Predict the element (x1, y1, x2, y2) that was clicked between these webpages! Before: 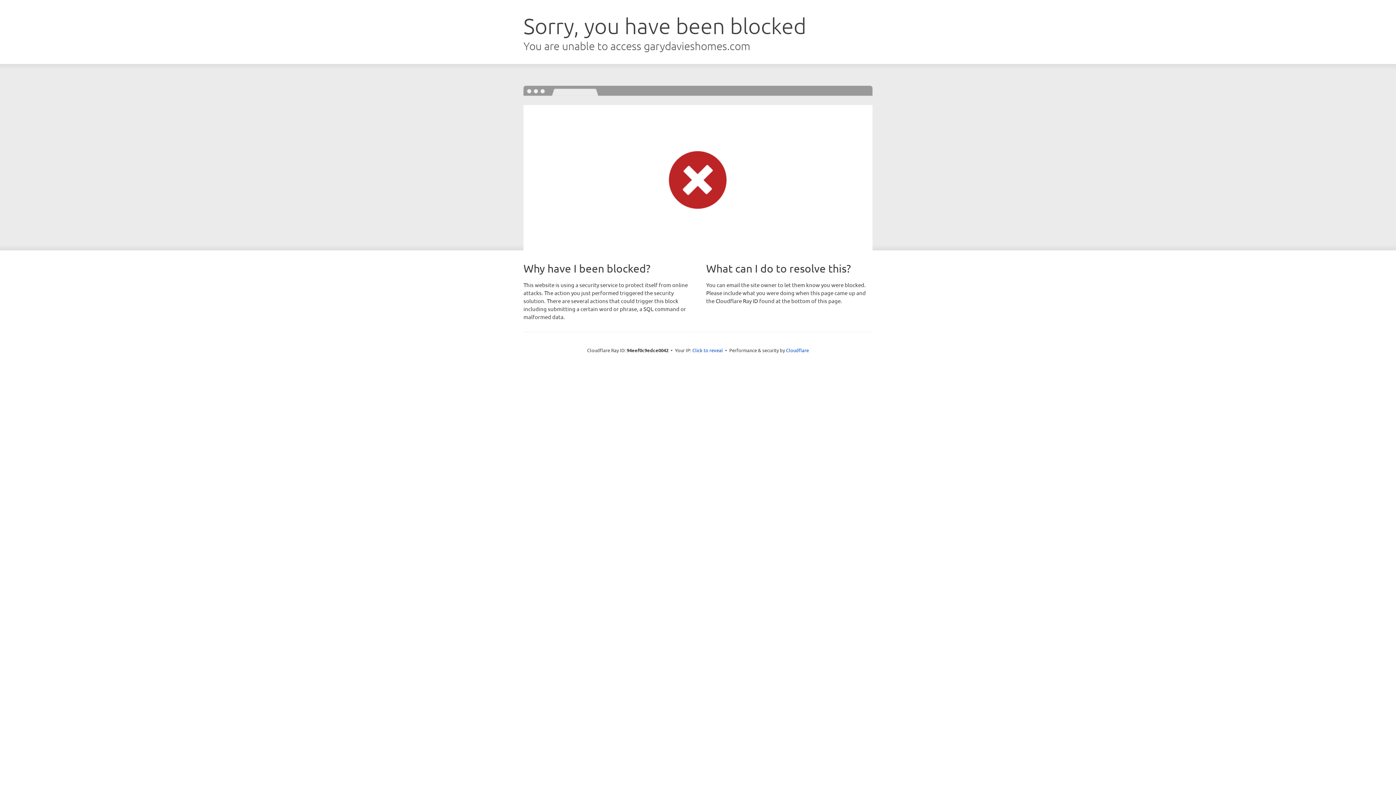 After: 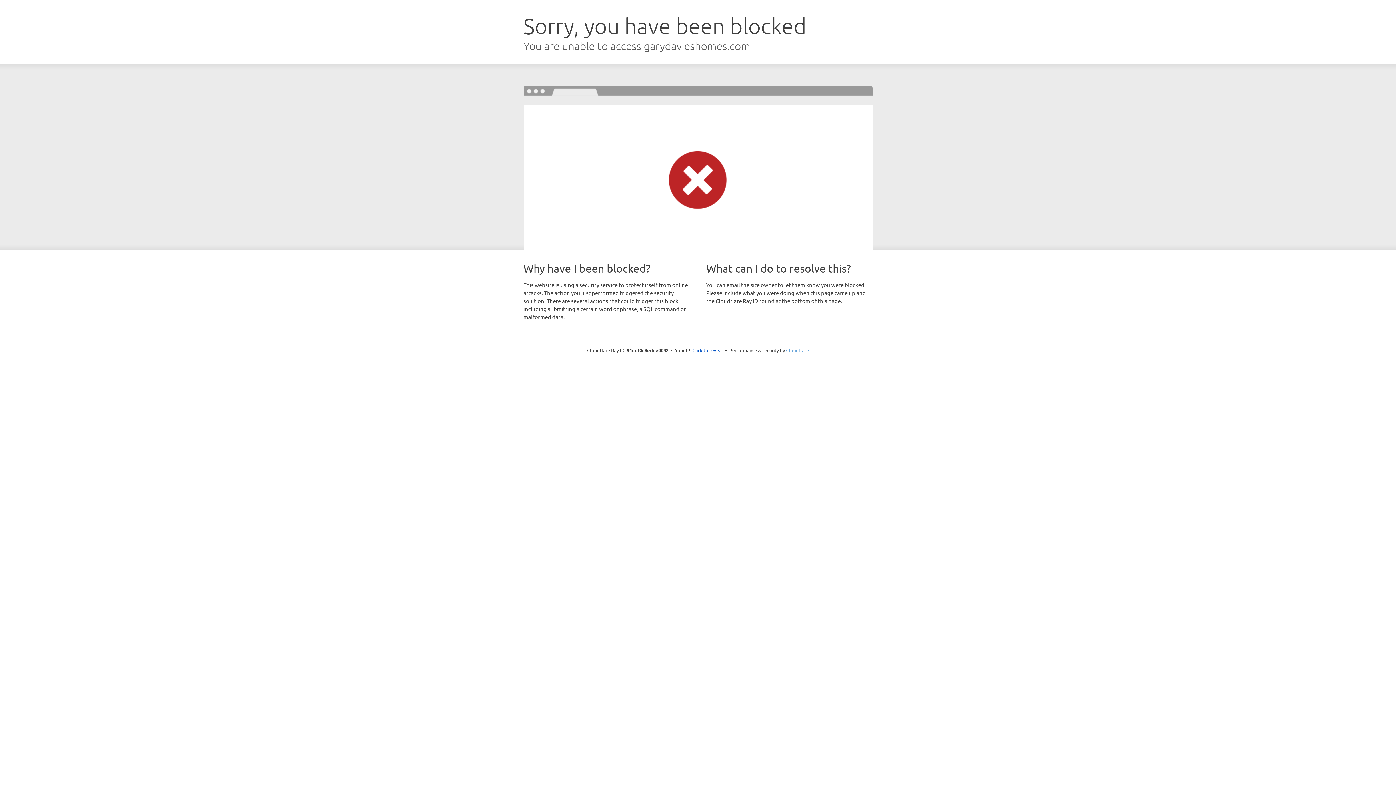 Action: label: Cloudflare bbox: (786, 347, 809, 353)